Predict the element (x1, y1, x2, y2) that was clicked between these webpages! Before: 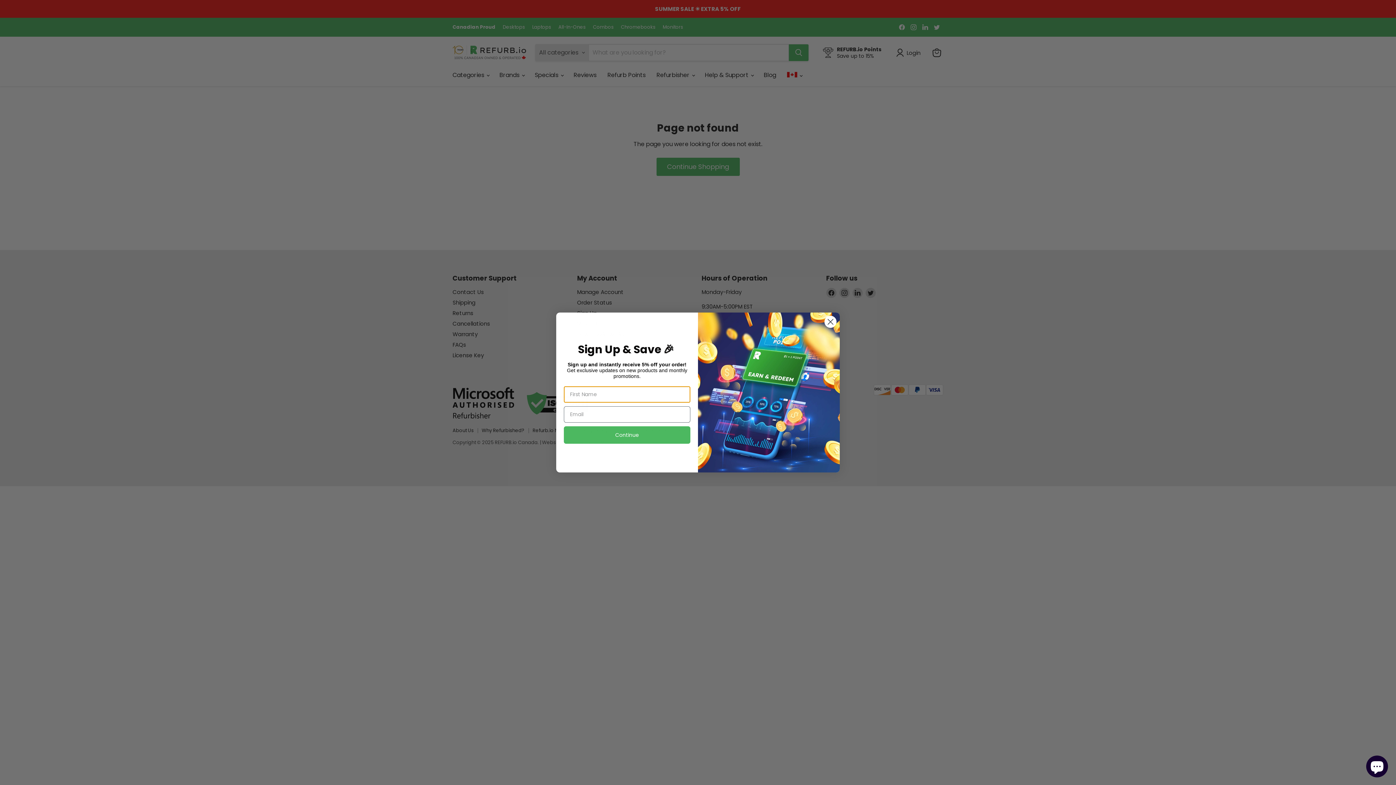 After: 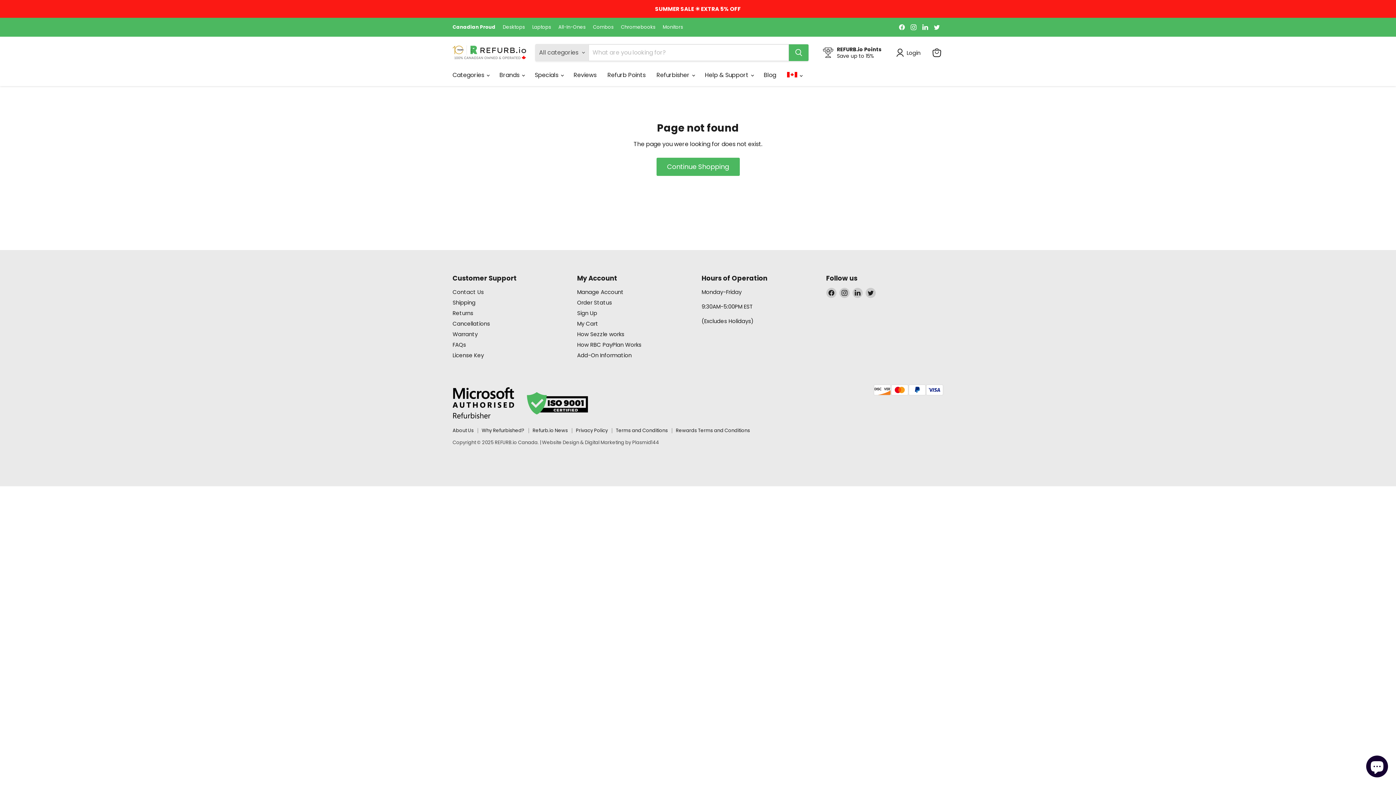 Action: label: Close dialog bbox: (824, 315, 837, 328)